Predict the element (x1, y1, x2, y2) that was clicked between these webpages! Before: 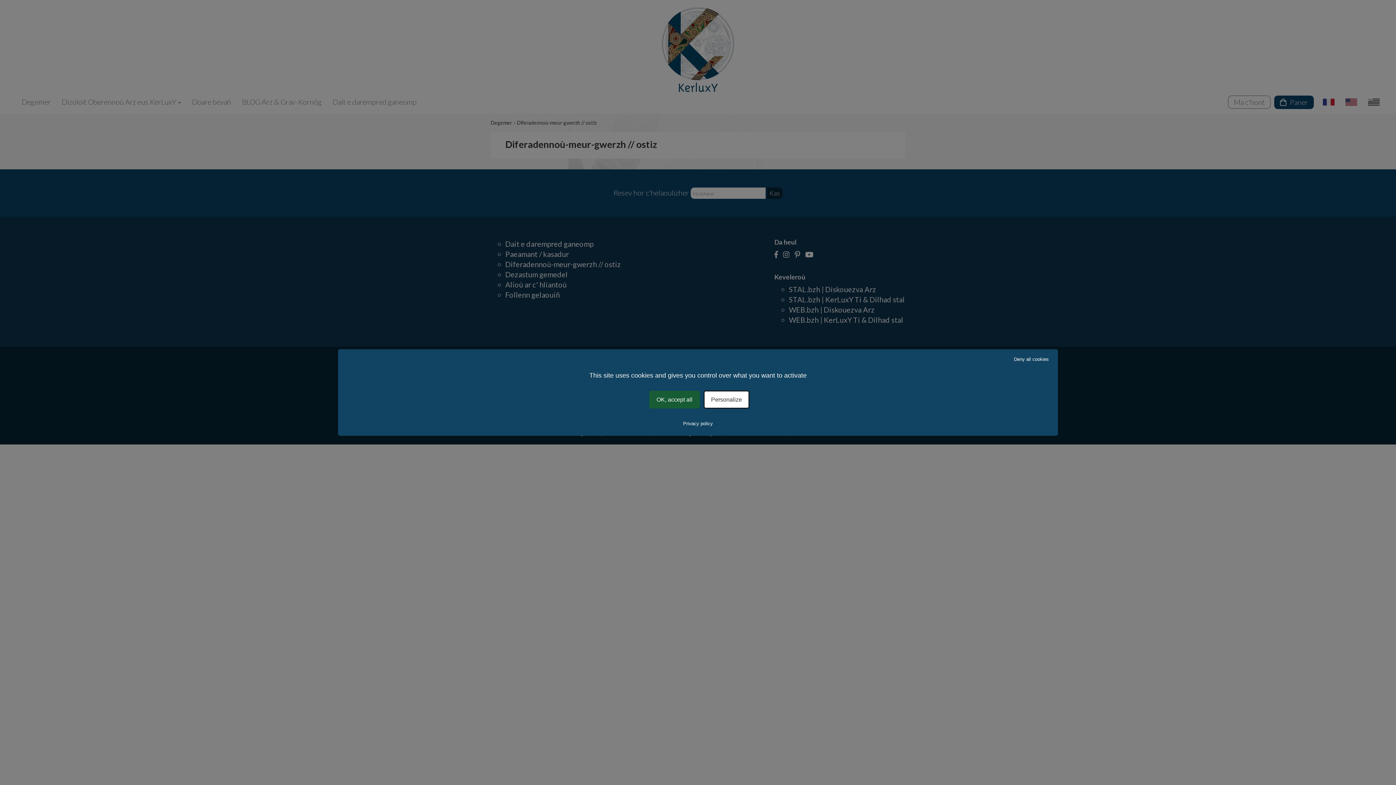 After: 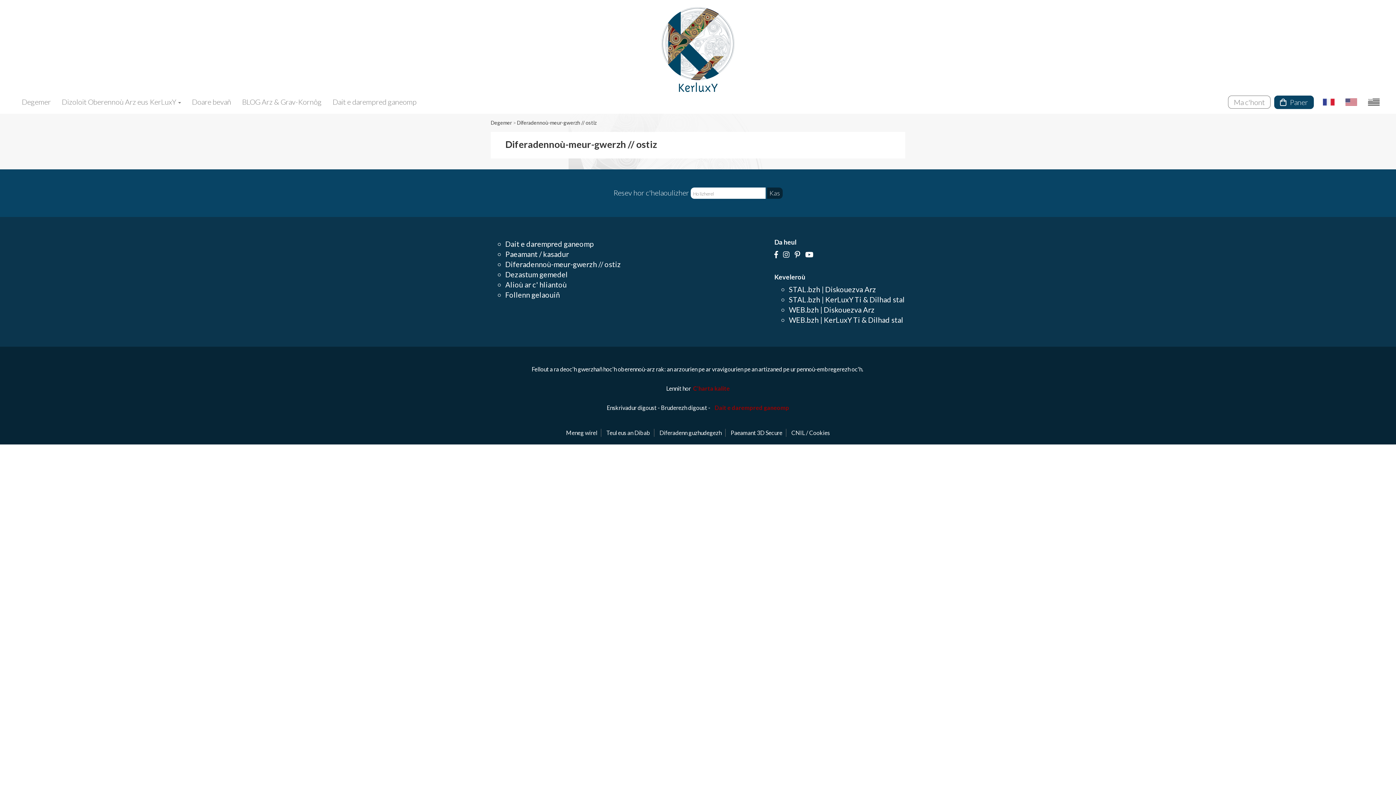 Action: label: OK, accept all bbox: (649, 390, 700, 408)